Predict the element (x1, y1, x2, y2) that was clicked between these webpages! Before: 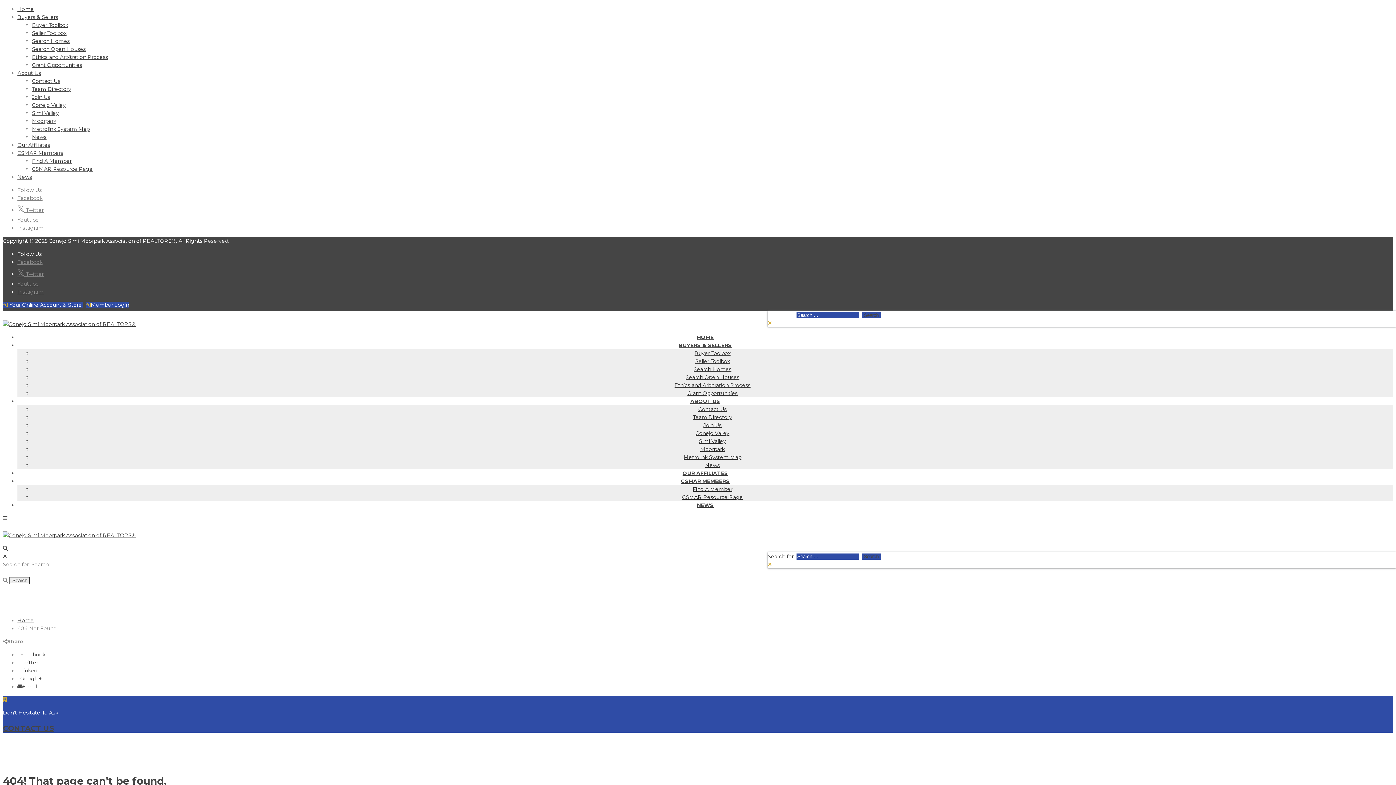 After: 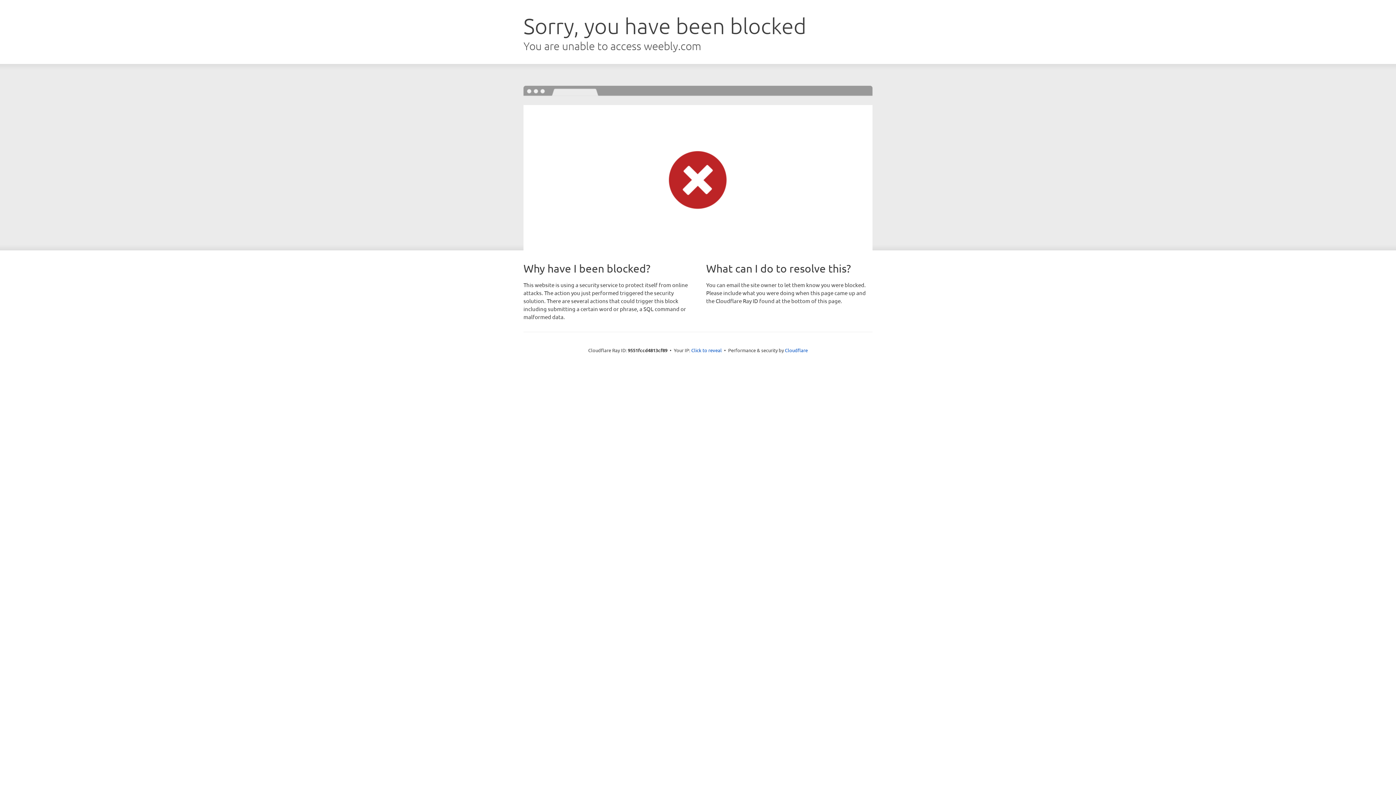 Action: label: Simi Valley bbox: (699, 438, 726, 444)